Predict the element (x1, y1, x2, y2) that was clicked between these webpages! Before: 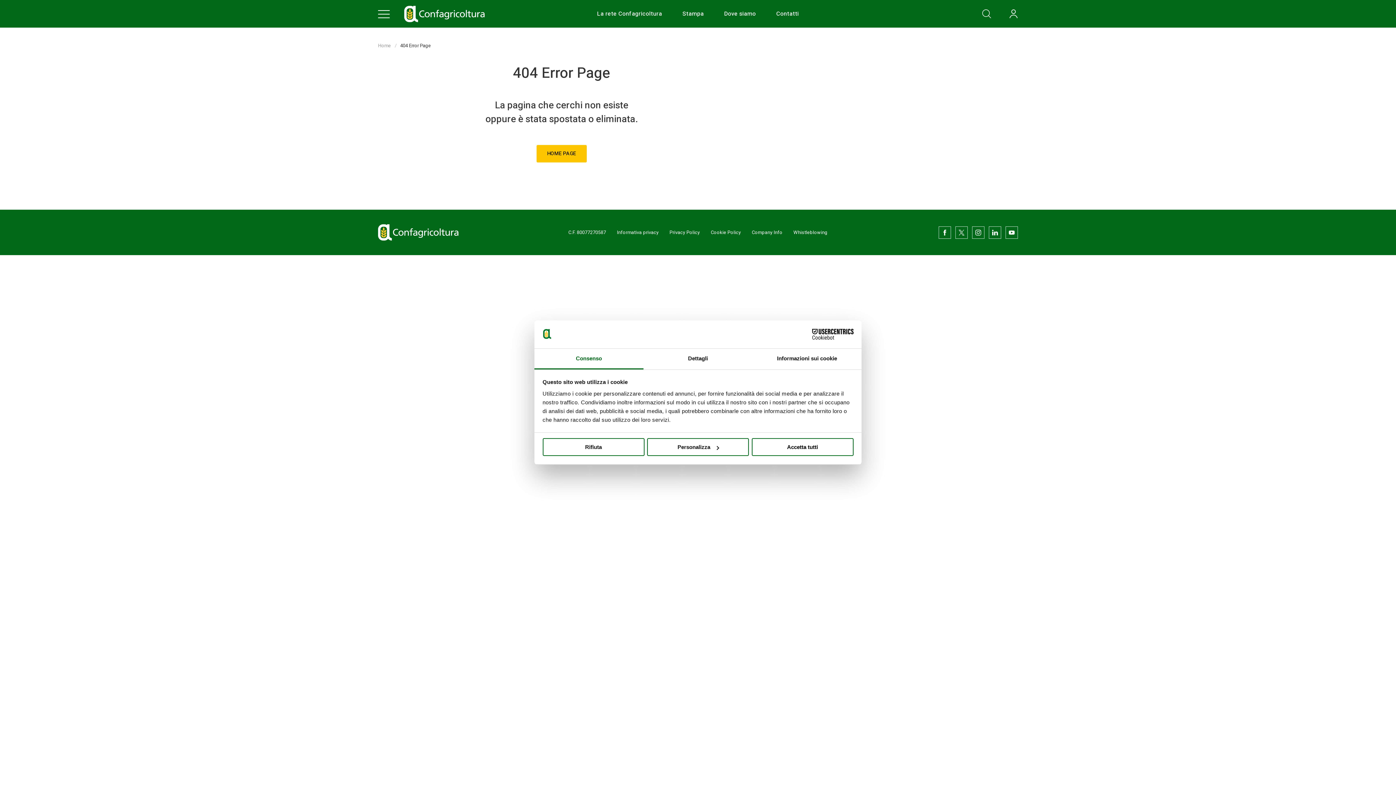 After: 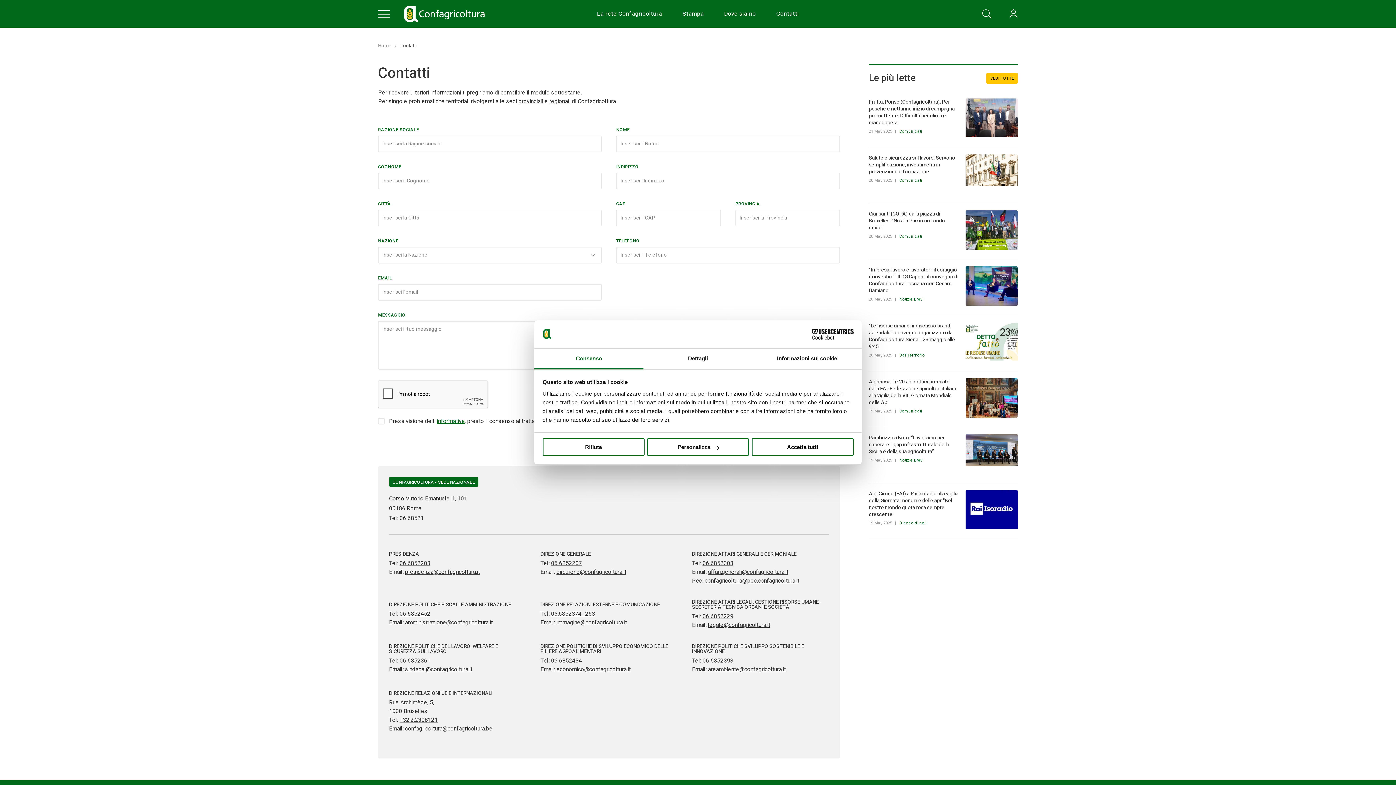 Action: label: Contatti bbox: (776, 0, 799, 27)